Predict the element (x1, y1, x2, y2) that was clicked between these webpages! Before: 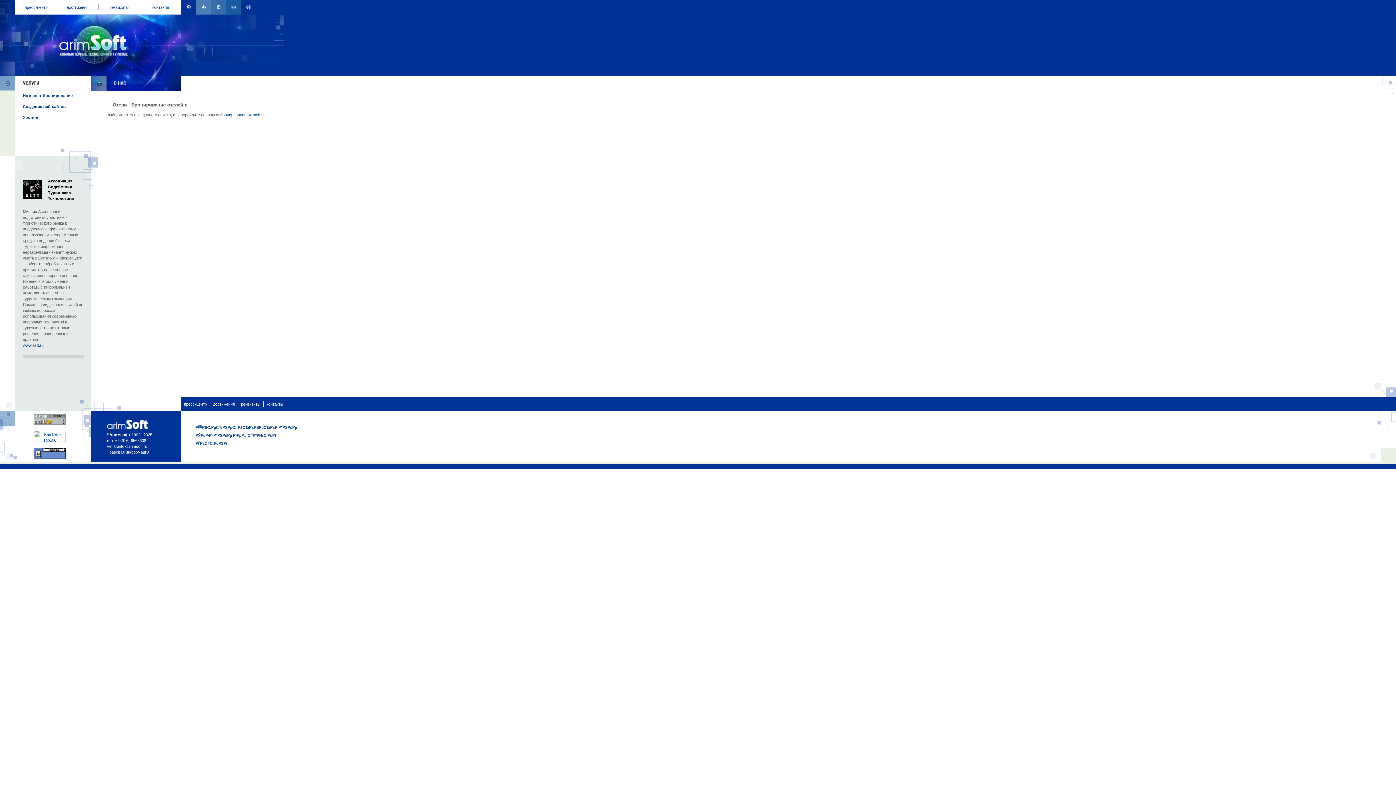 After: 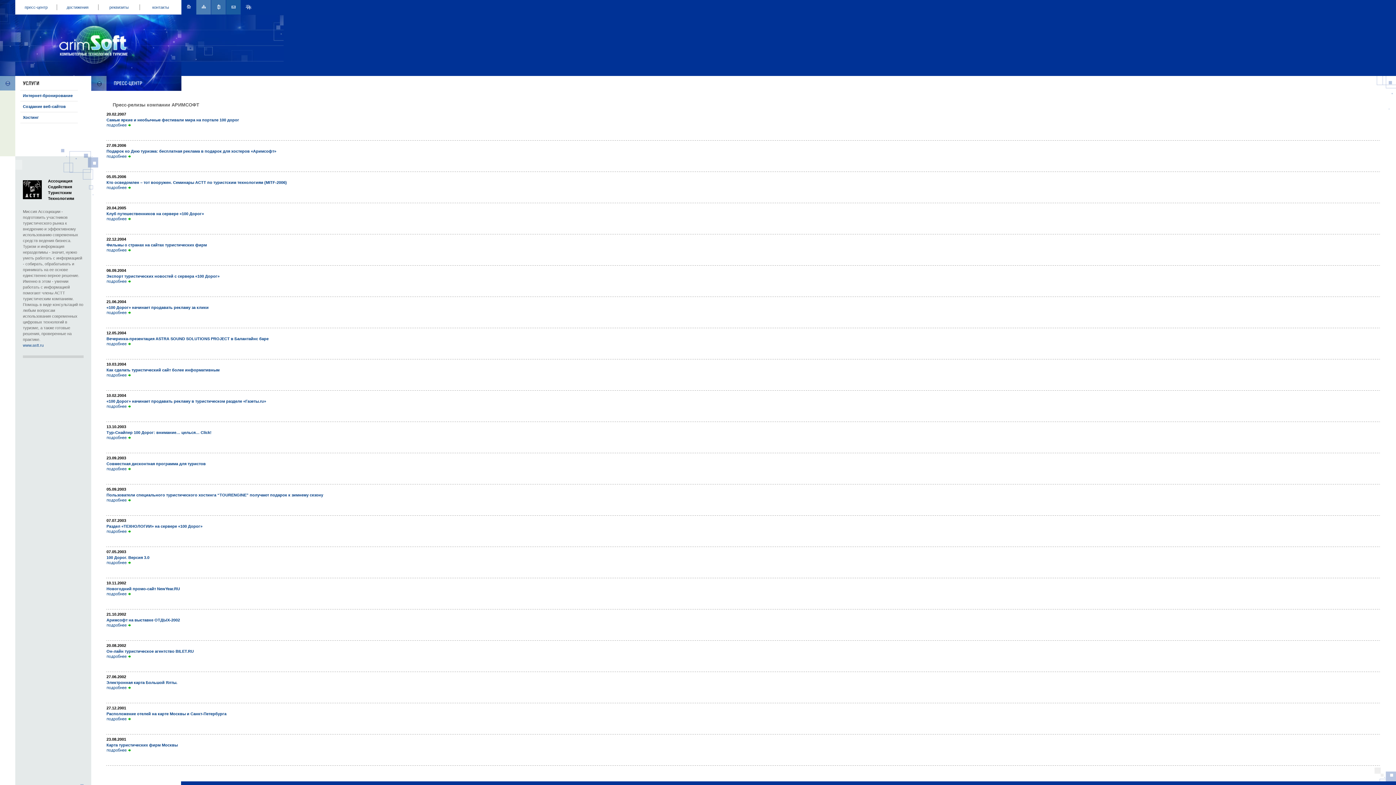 Action: label: пресс-центр bbox: (184, 402, 206, 406)